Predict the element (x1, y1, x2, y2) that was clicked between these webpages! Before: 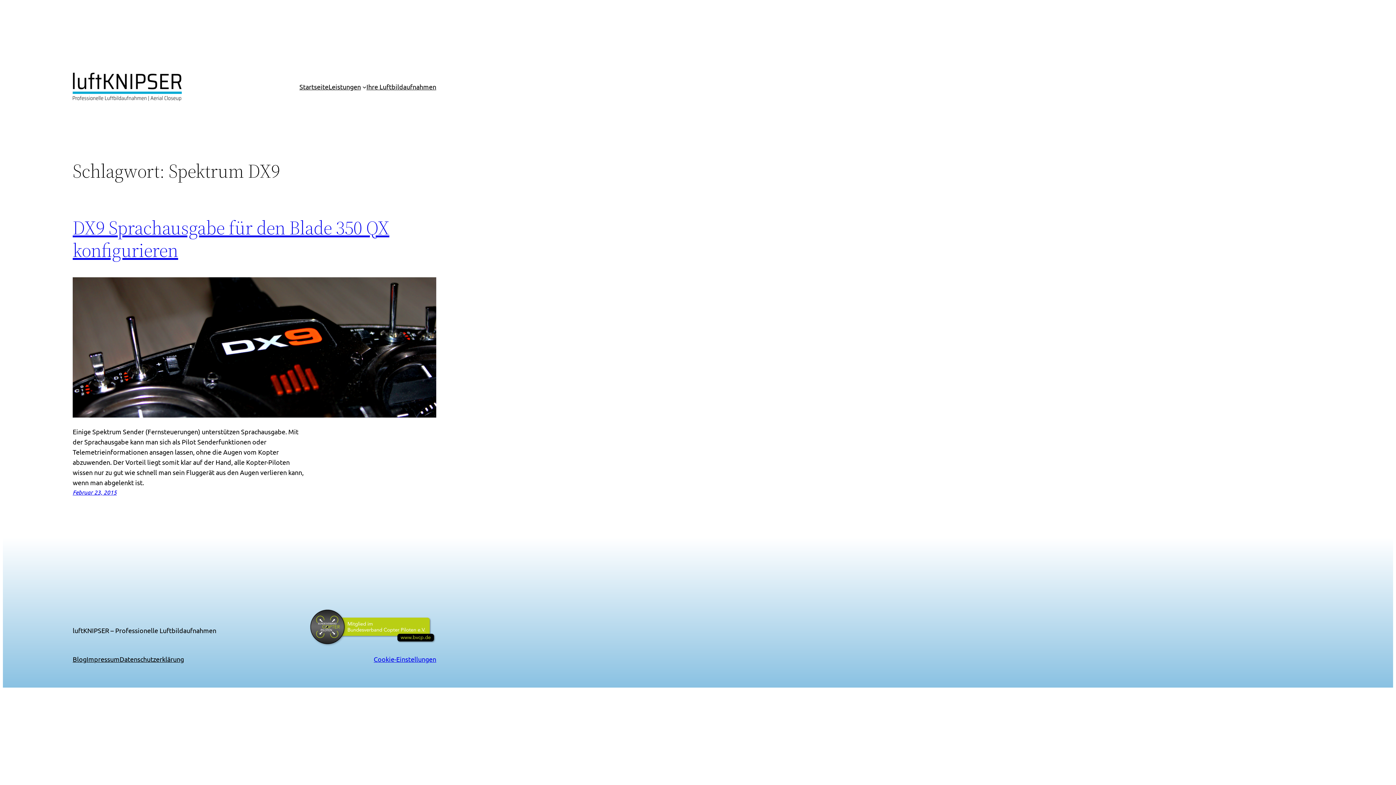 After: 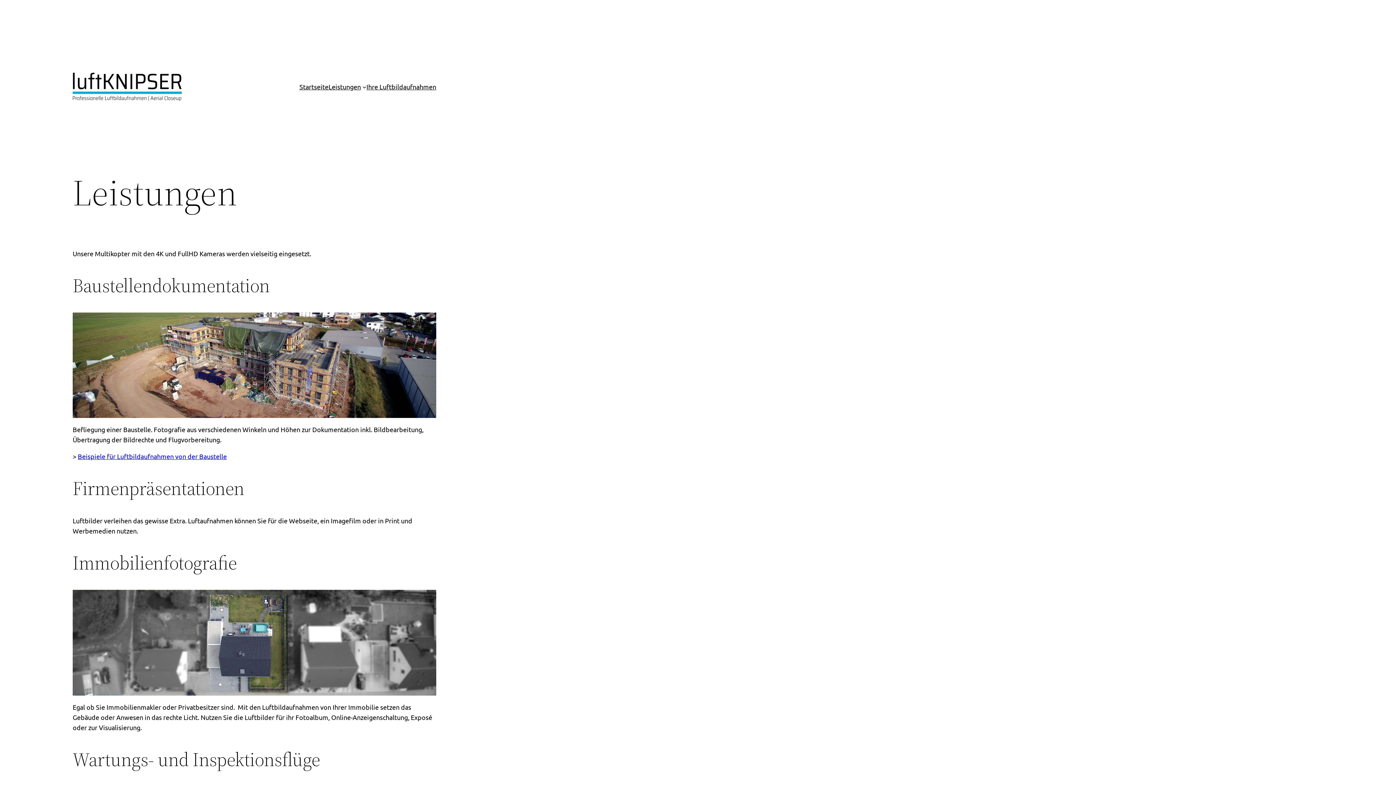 Action: label: Leistungen bbox: (328, 81, 360, 92)